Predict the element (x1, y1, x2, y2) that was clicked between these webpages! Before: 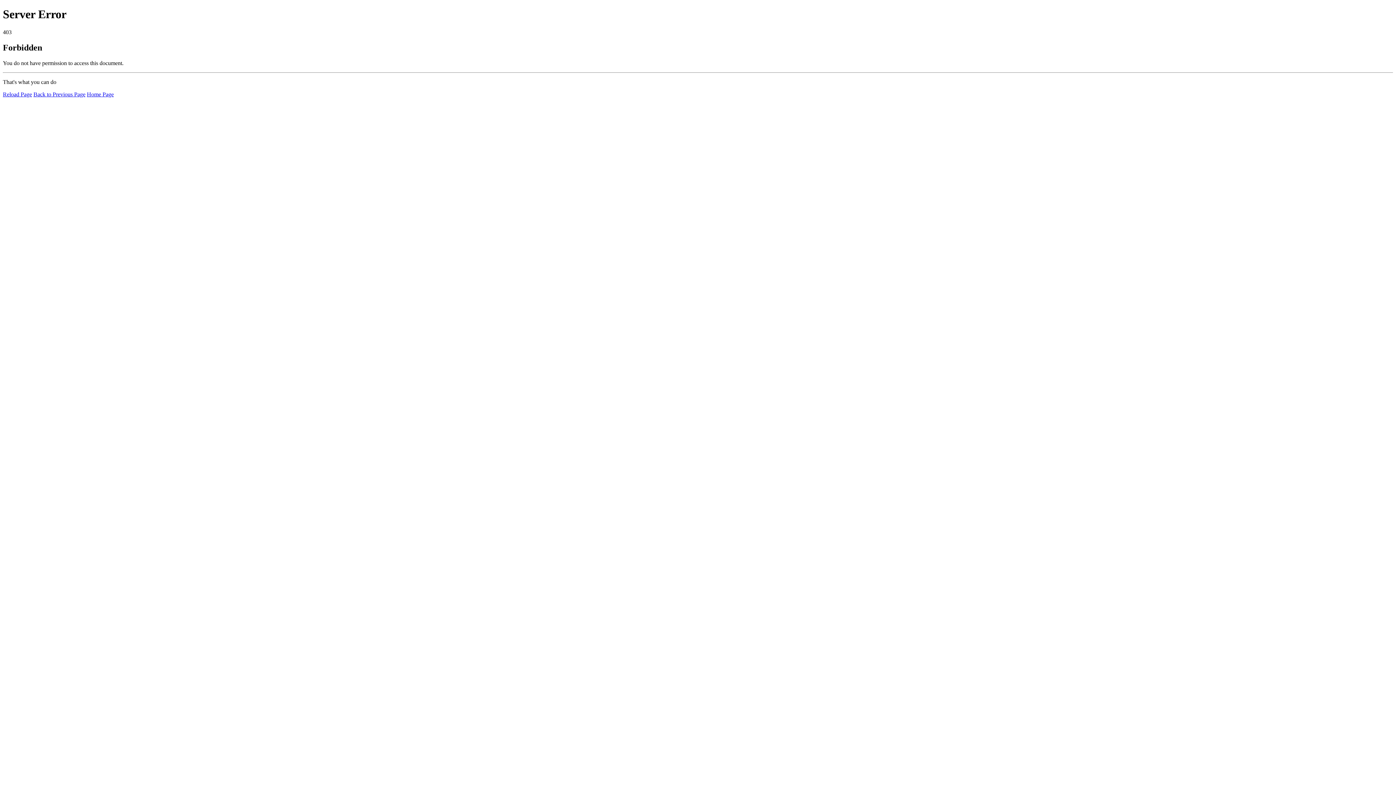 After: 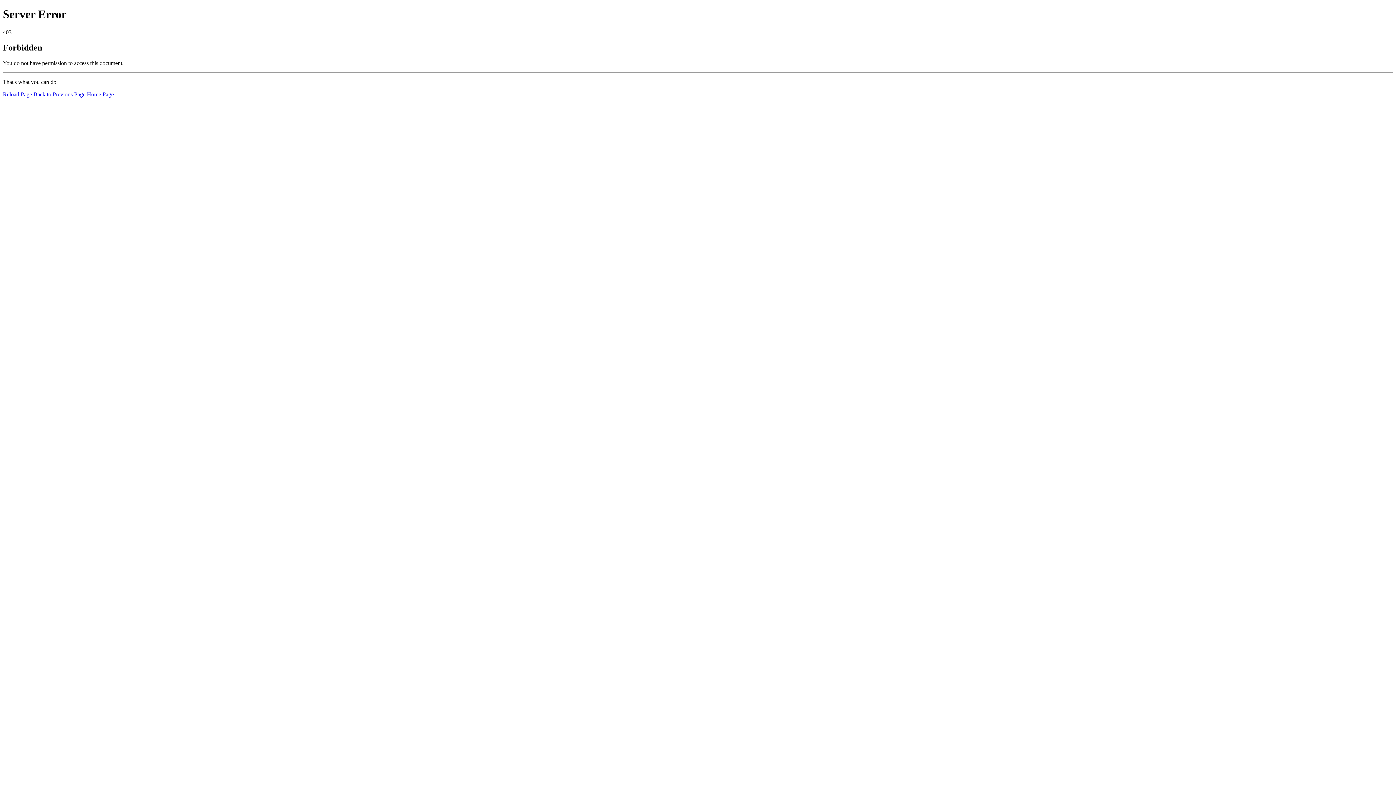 Action: label: Reload Page bbox: (2, 91, 32, 97)